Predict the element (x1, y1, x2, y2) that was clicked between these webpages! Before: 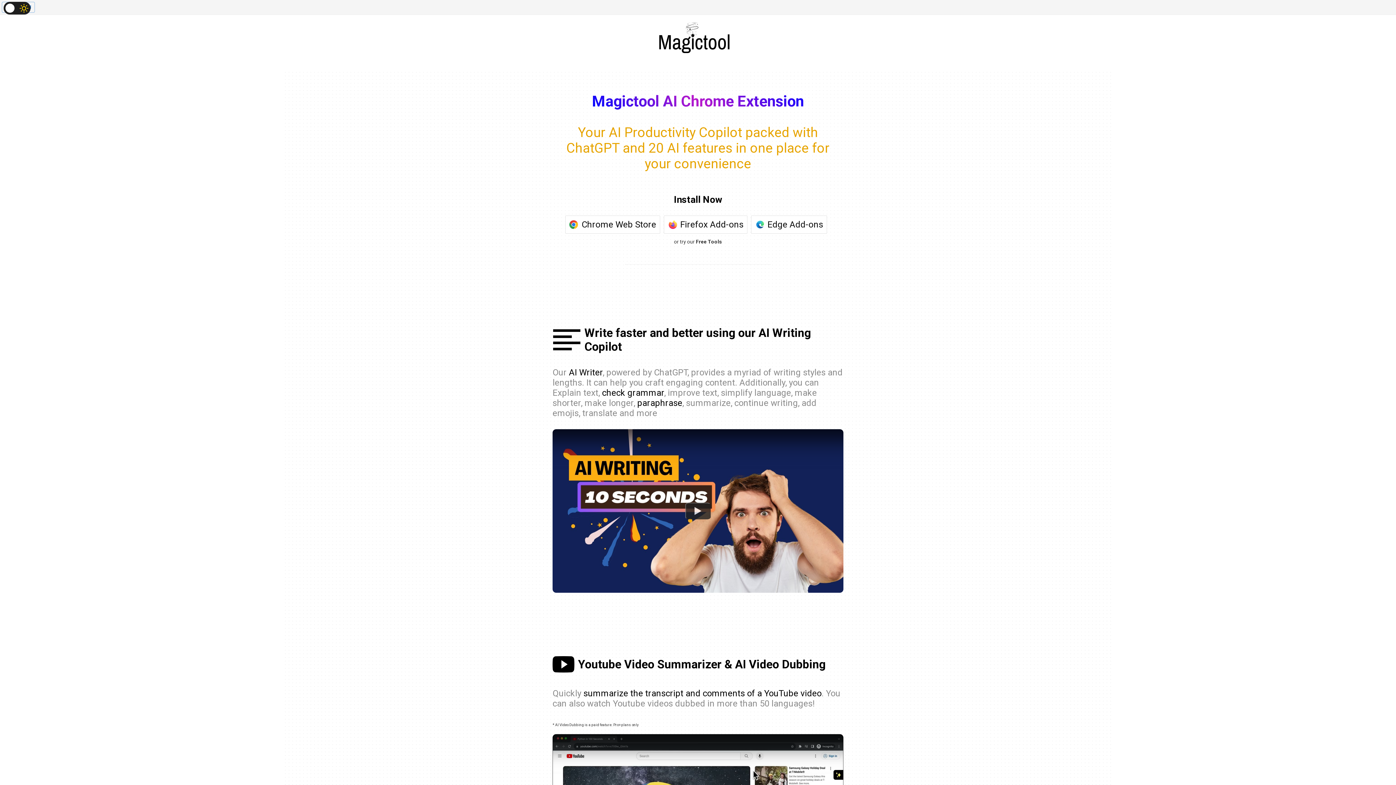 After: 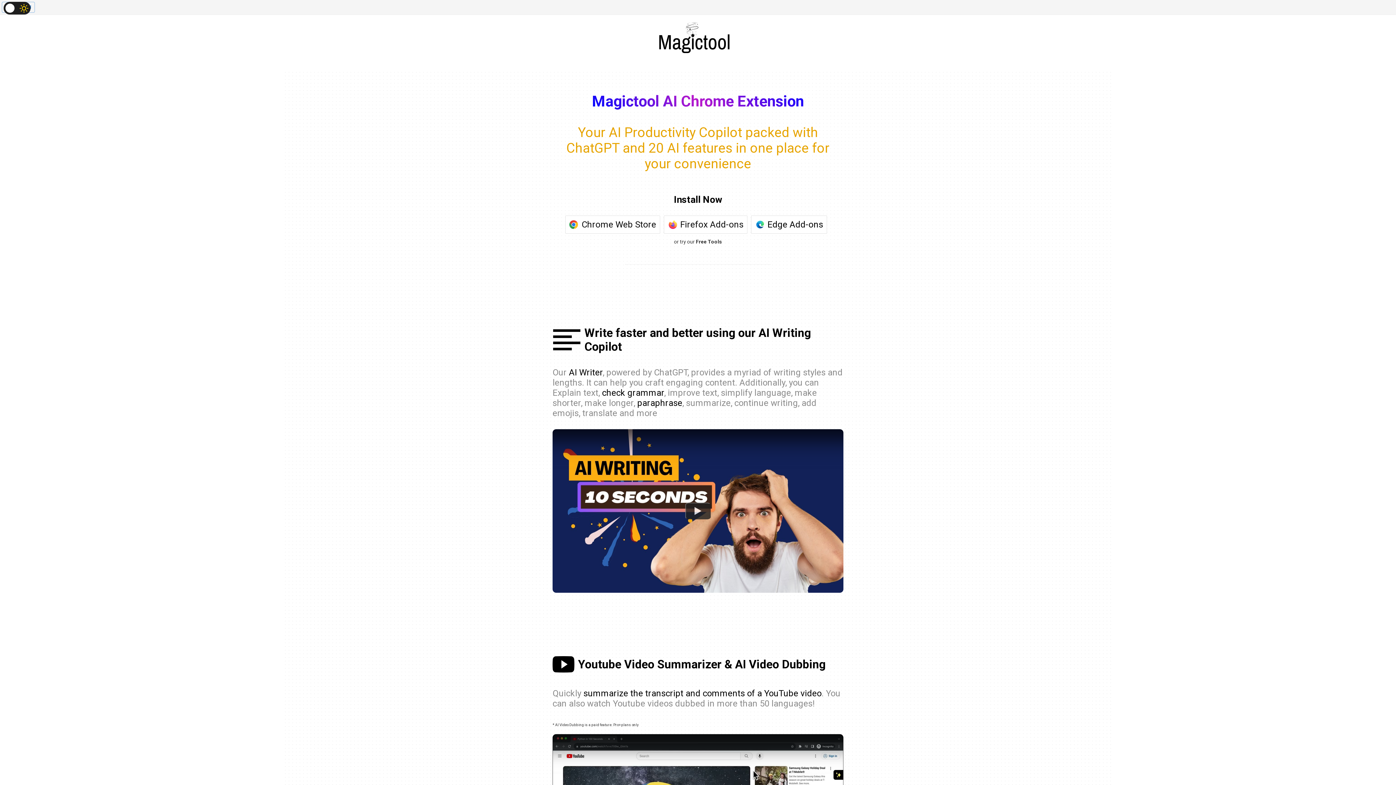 Action: bbox: (751, 212, 830, 233) label:  Edge Add-ons